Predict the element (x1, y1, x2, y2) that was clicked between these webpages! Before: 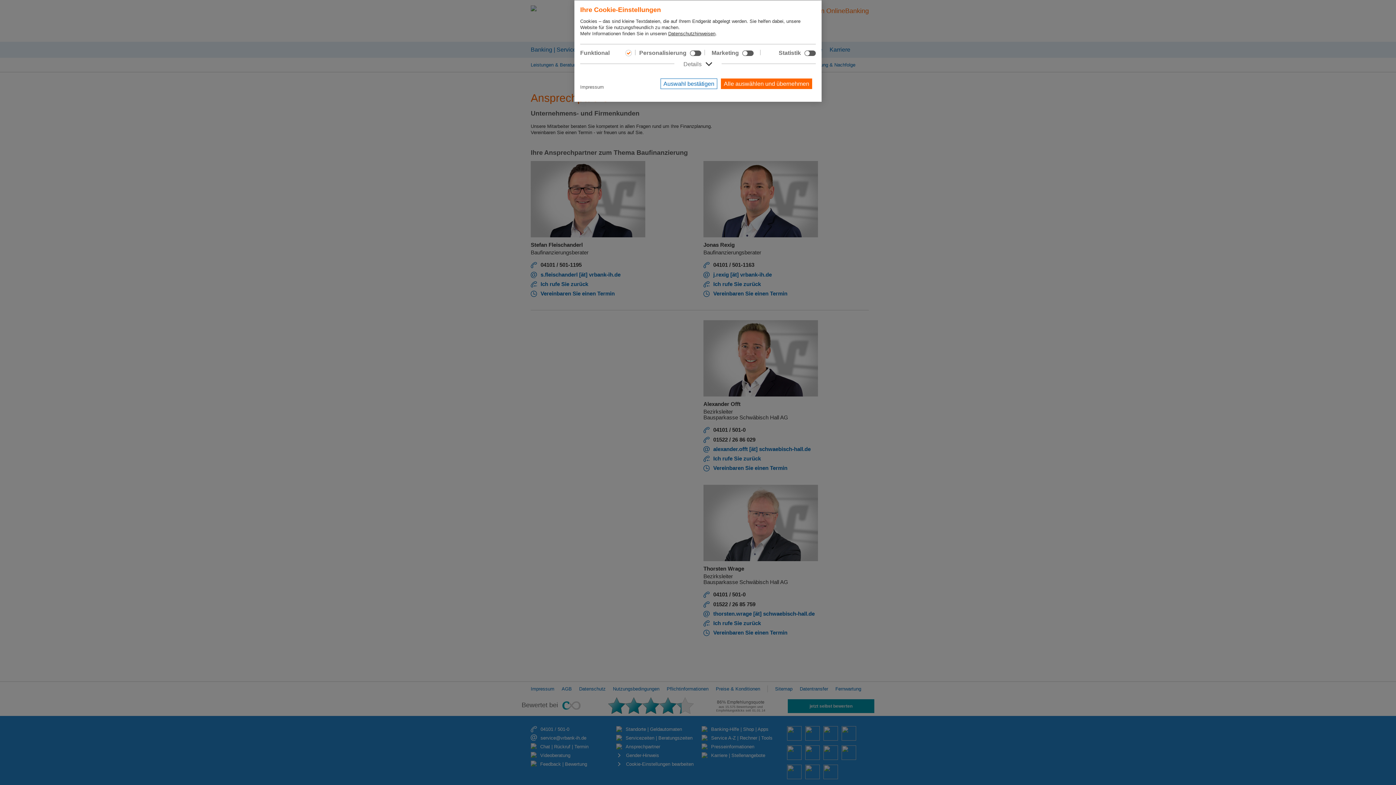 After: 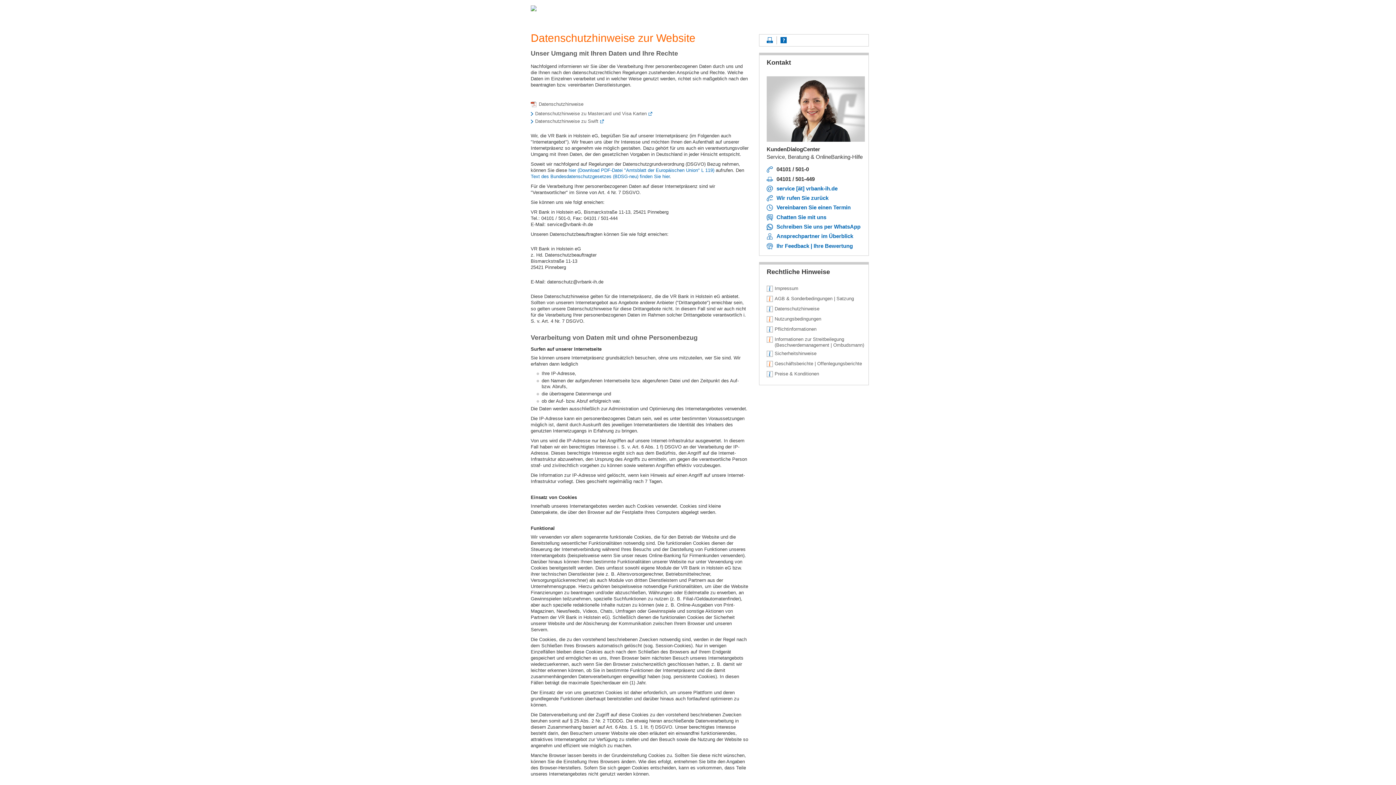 Action: bbox: (668, 30, 715, 36) label: Datenschutzhinweisen